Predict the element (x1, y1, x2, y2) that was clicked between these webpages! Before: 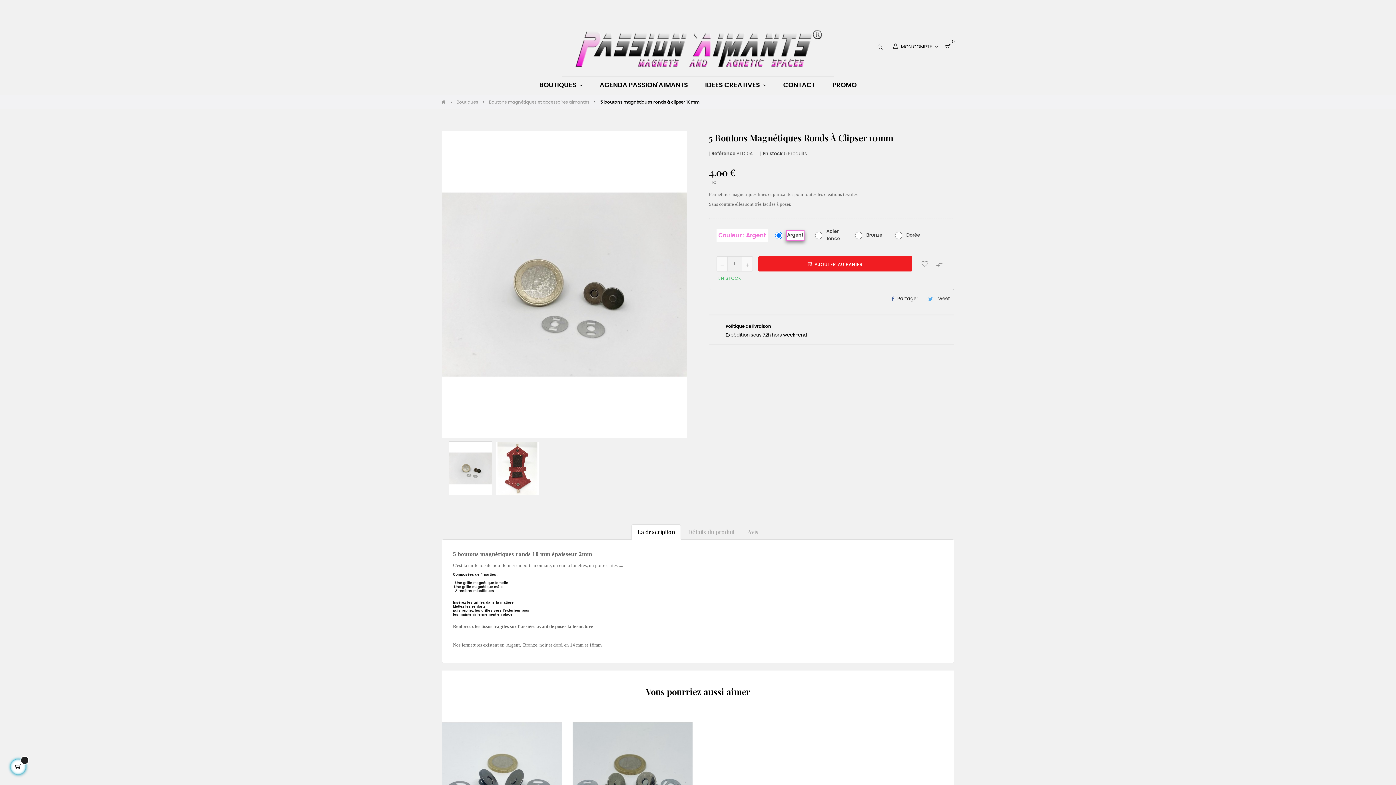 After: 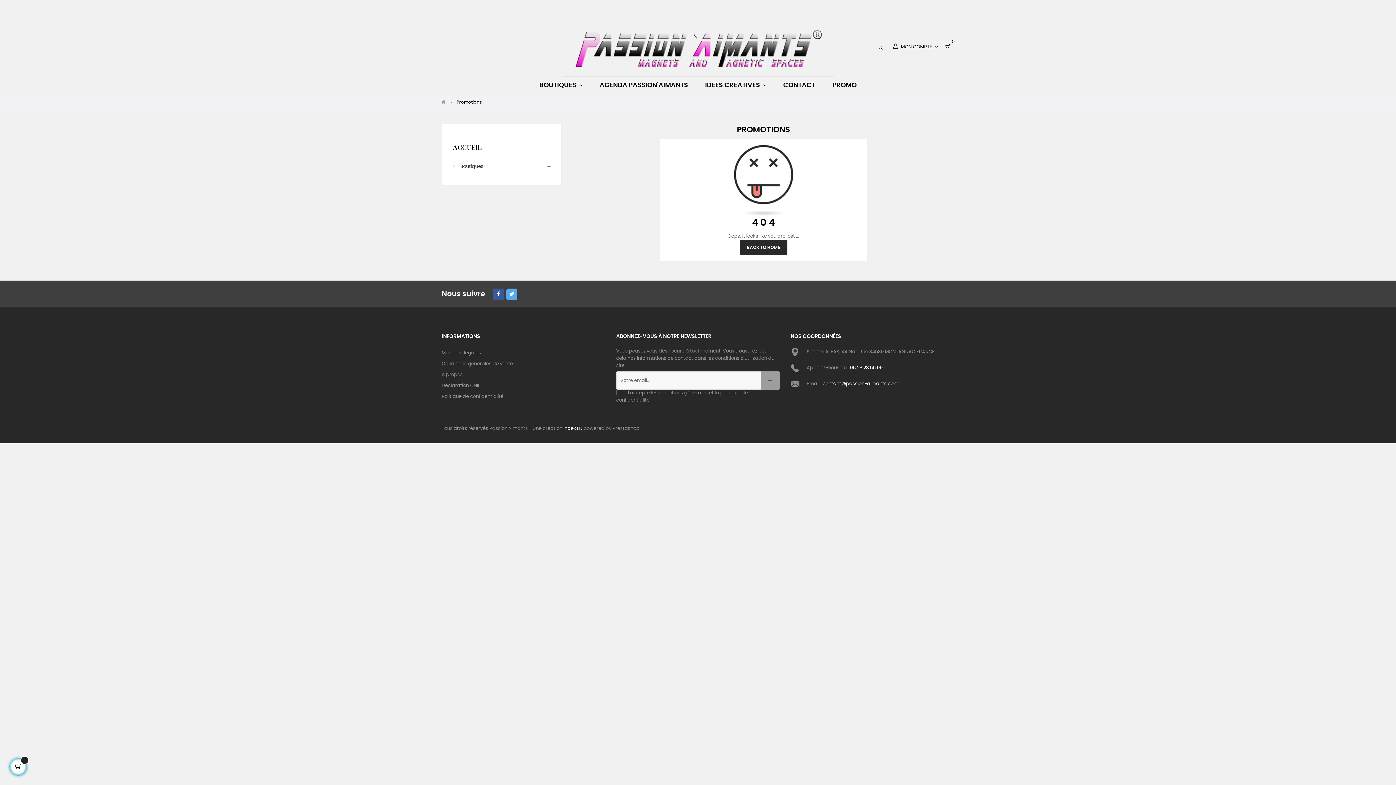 Action: bbox: (824, 76, 864, 94) label: PROMO